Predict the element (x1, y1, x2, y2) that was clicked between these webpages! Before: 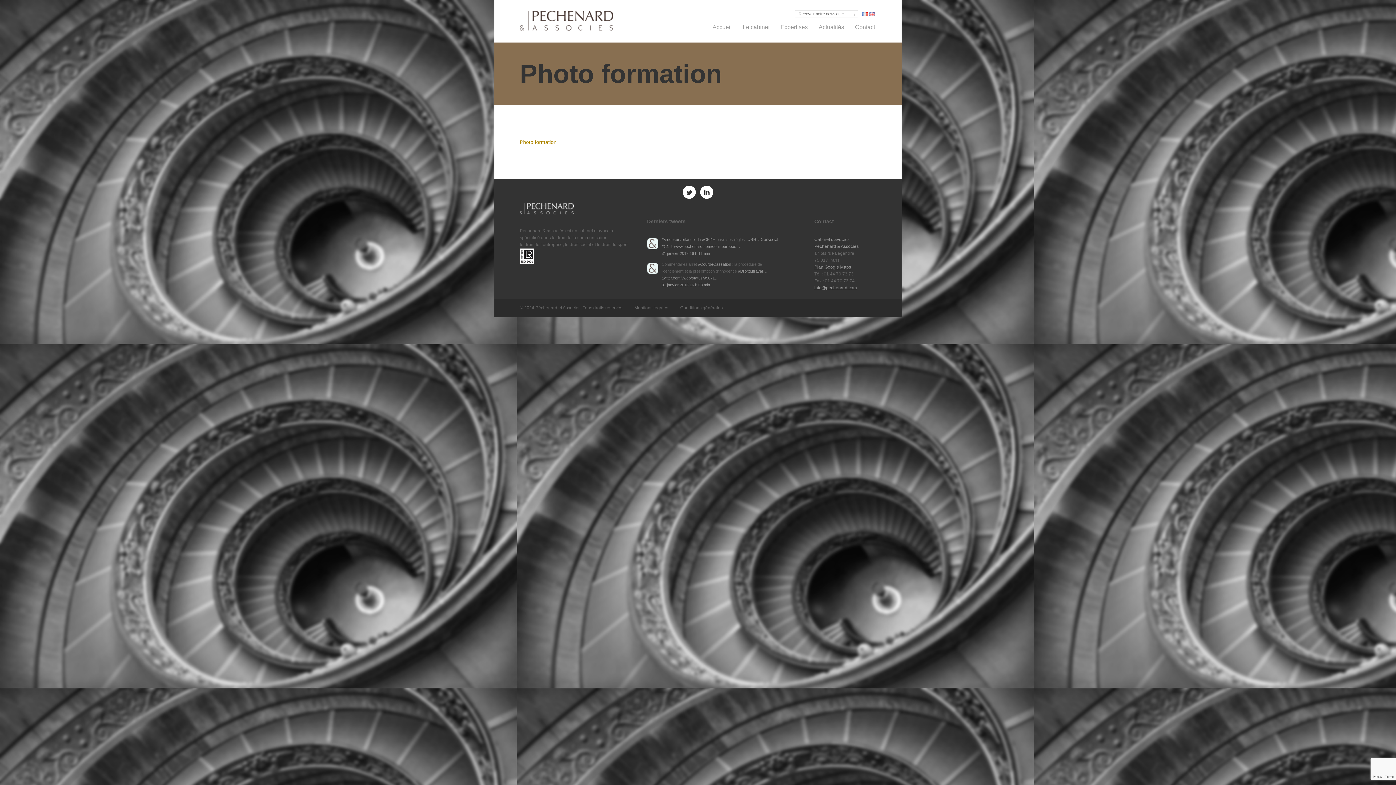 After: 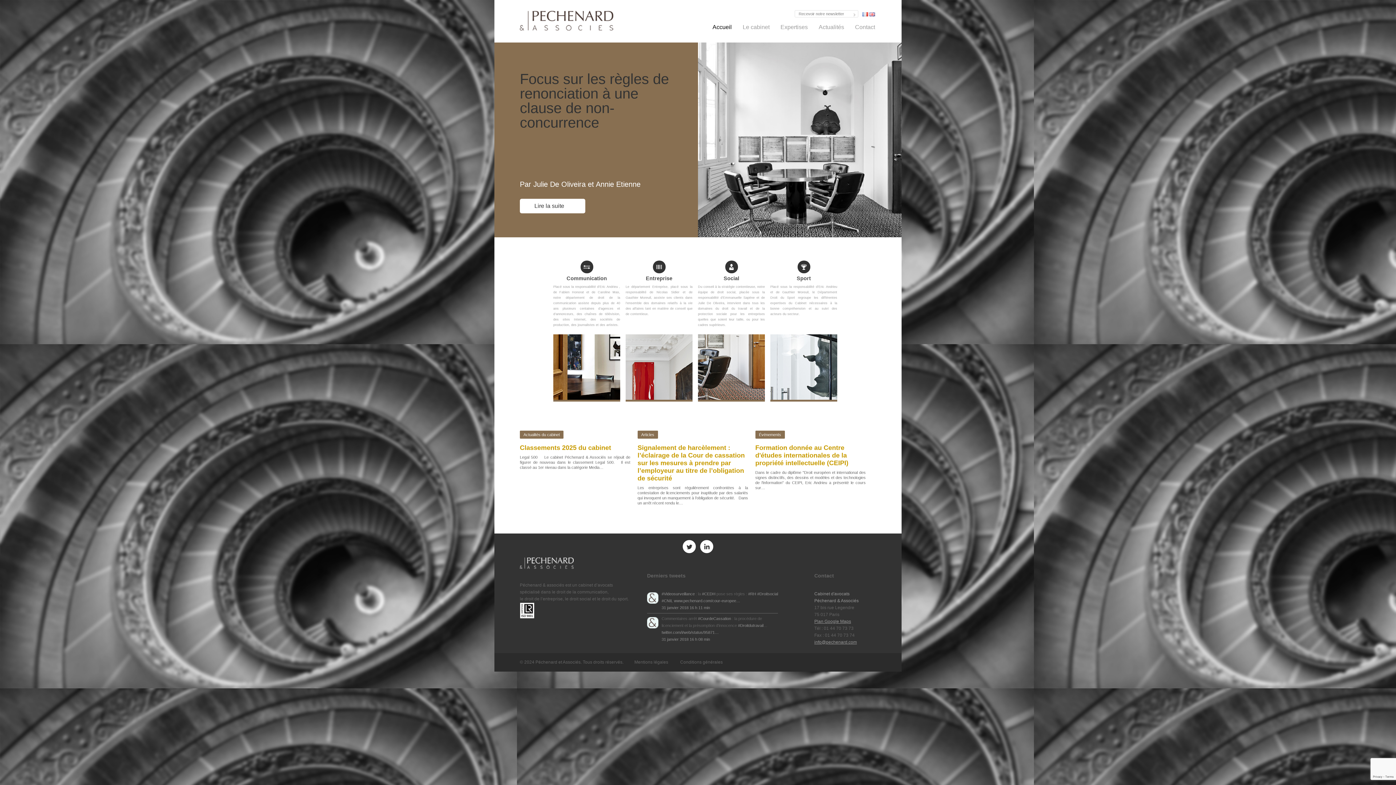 Action: label: Accueil bbox: (711, 22, 733, 31)